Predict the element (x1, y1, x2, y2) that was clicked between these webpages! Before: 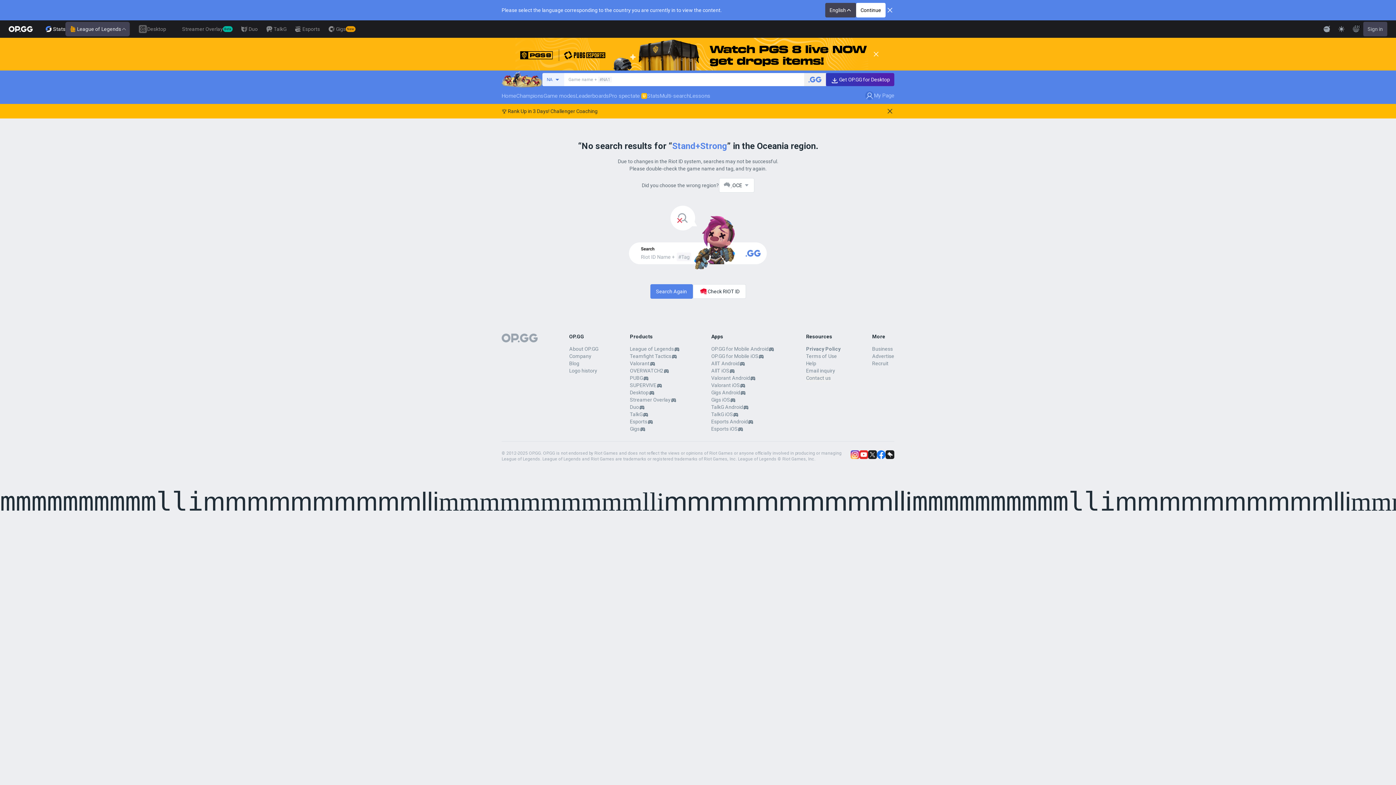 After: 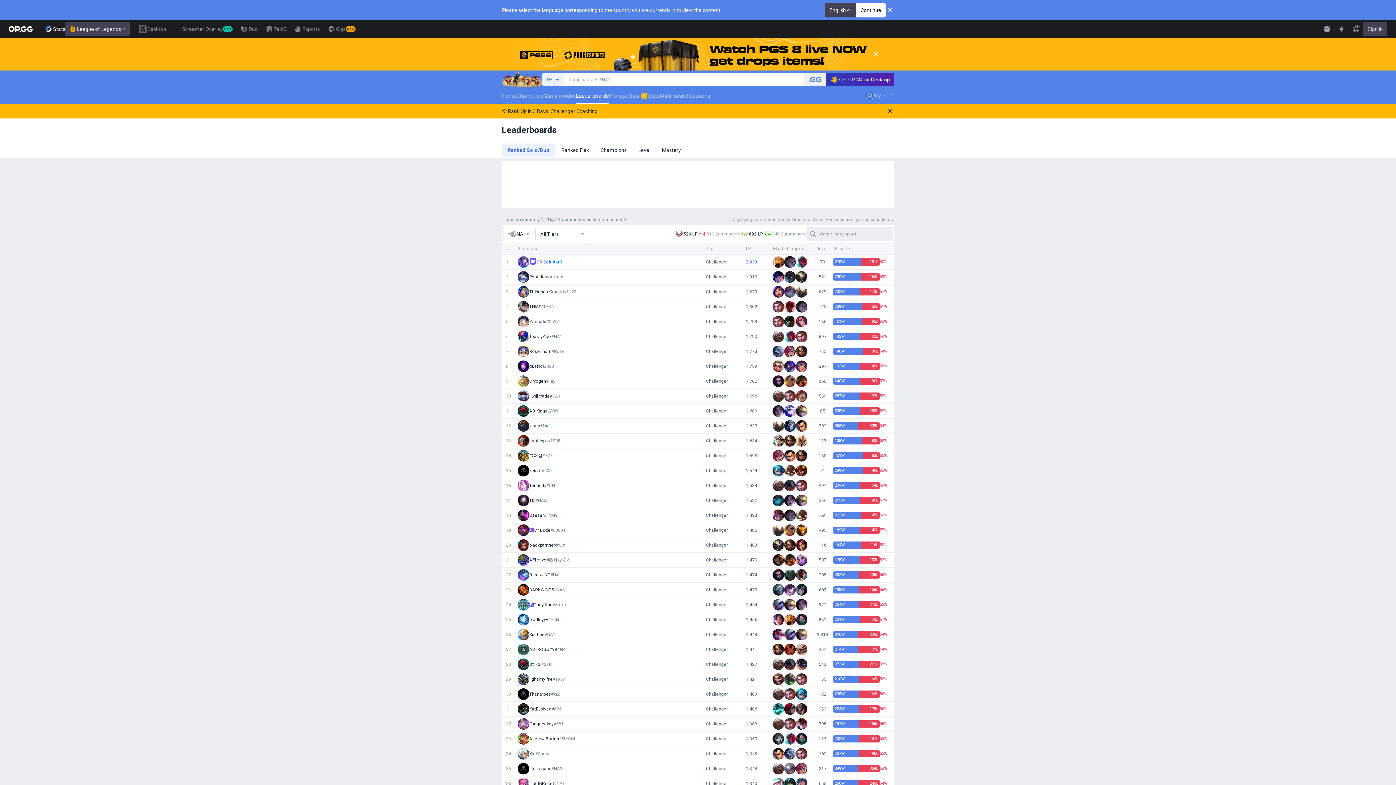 Action: bbox: (576, 88, 609, 104) label: Leaderboards